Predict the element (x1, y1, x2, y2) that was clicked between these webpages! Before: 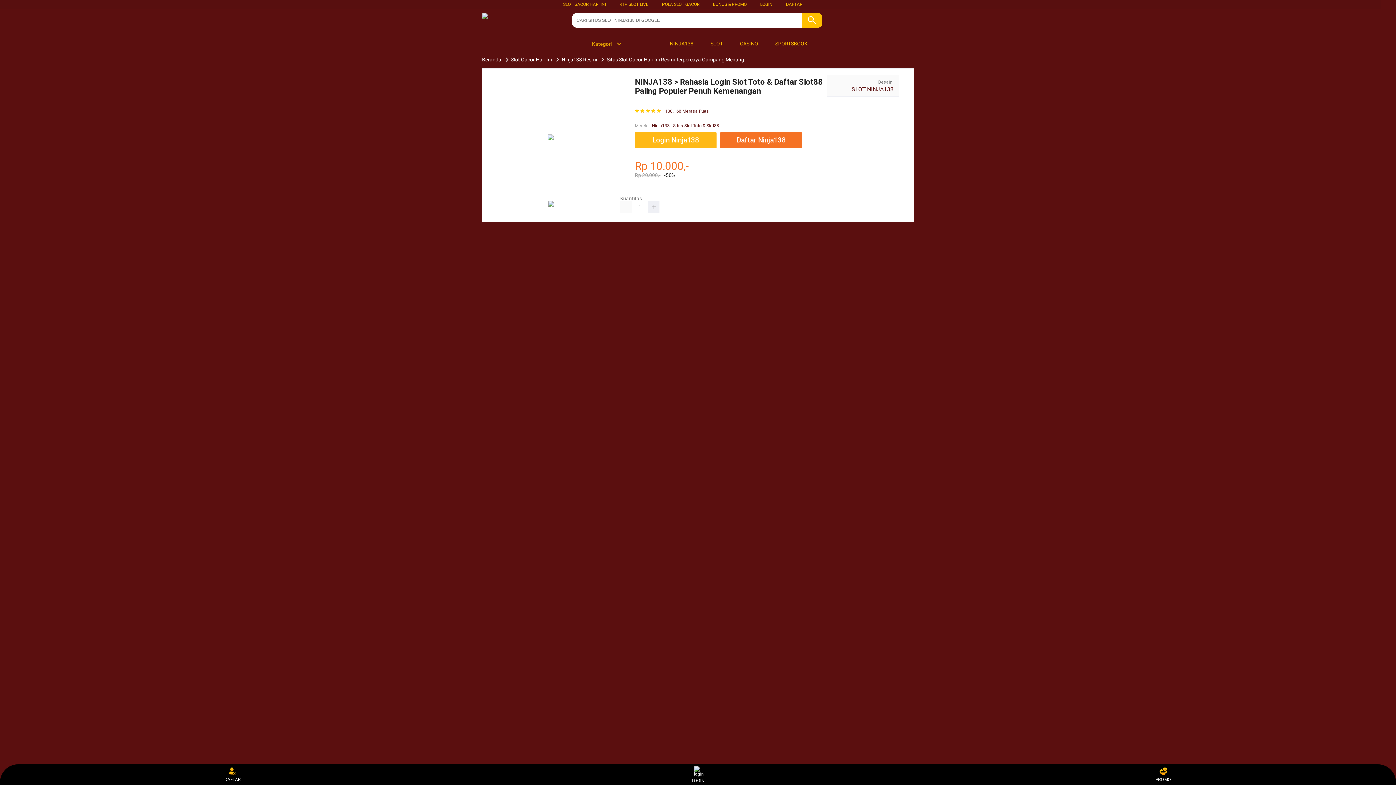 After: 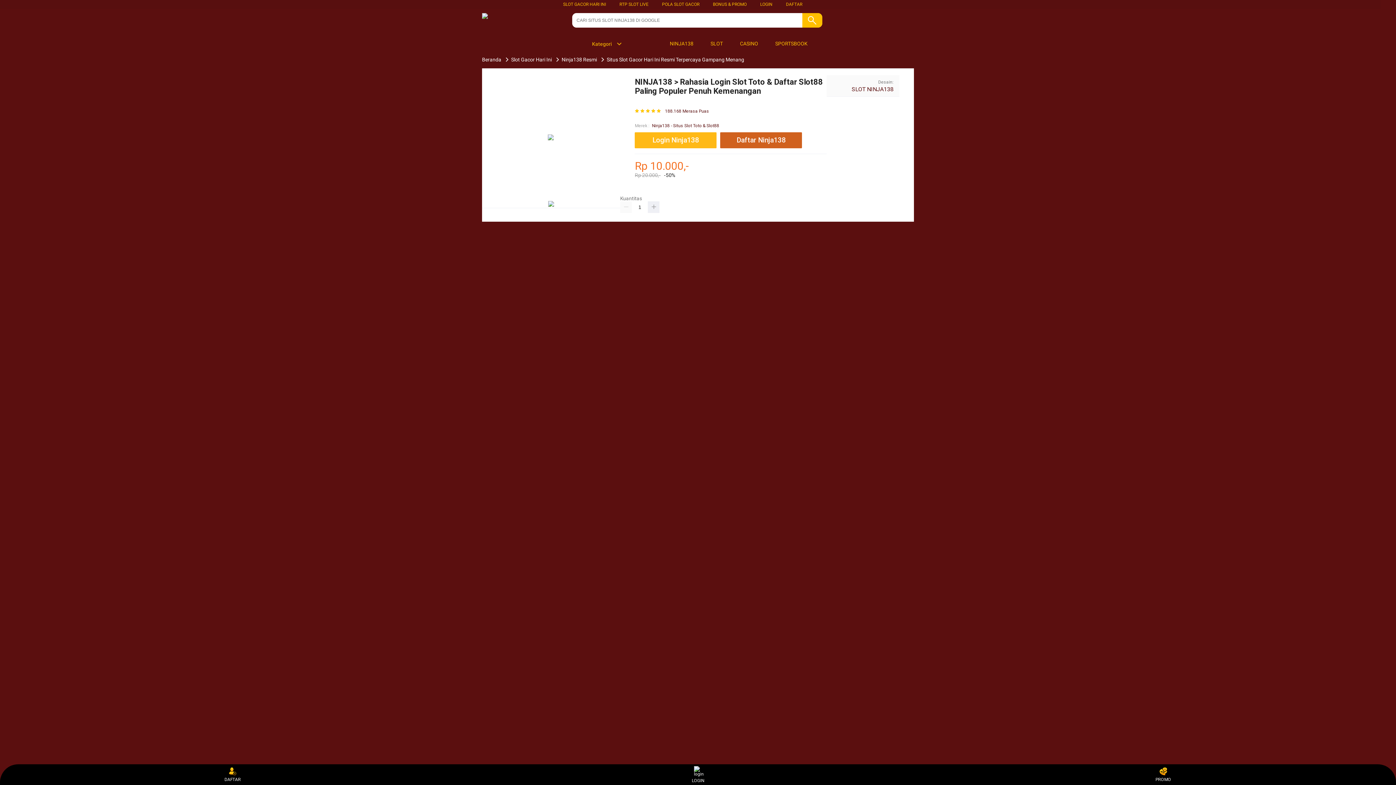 Action: bbox: (720, 132, 802, 148) label: Daftar Ninja138